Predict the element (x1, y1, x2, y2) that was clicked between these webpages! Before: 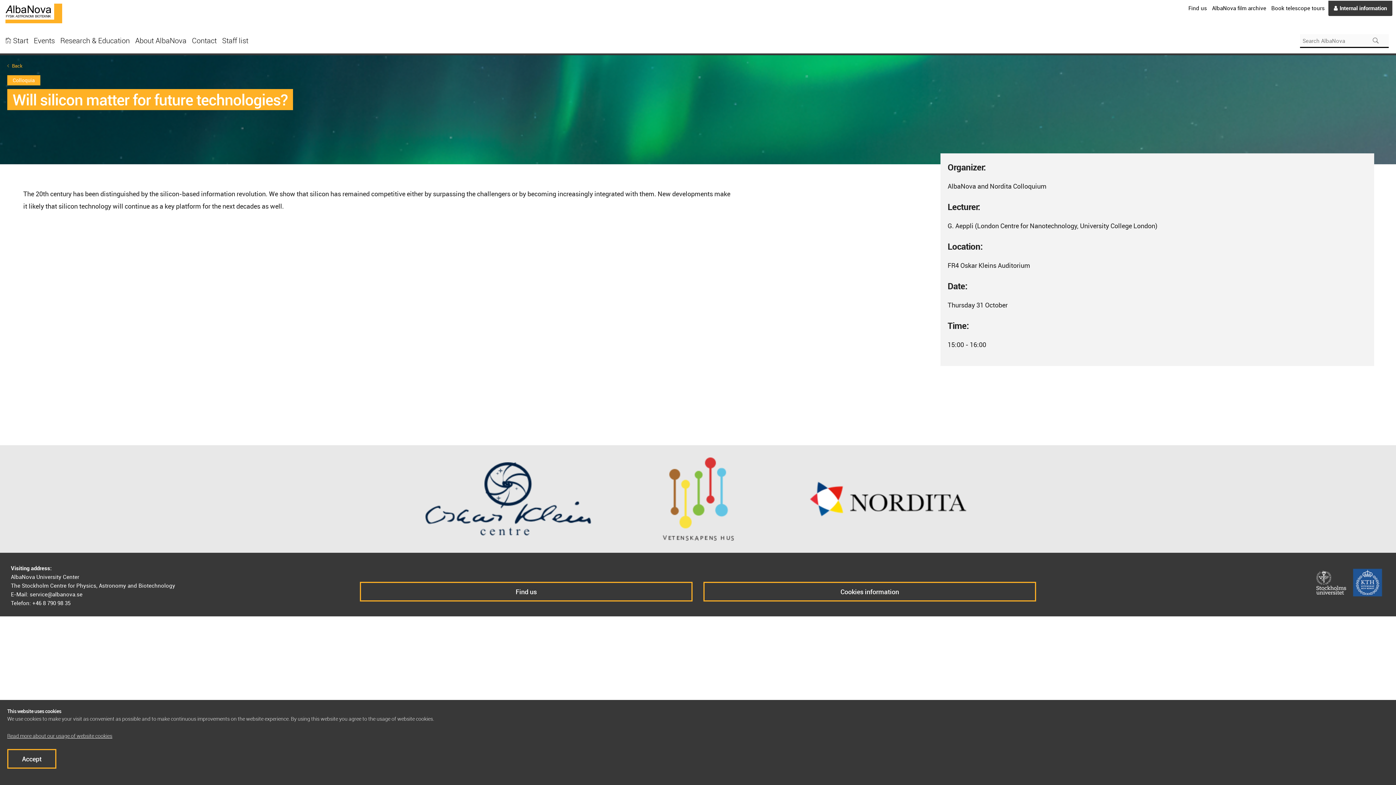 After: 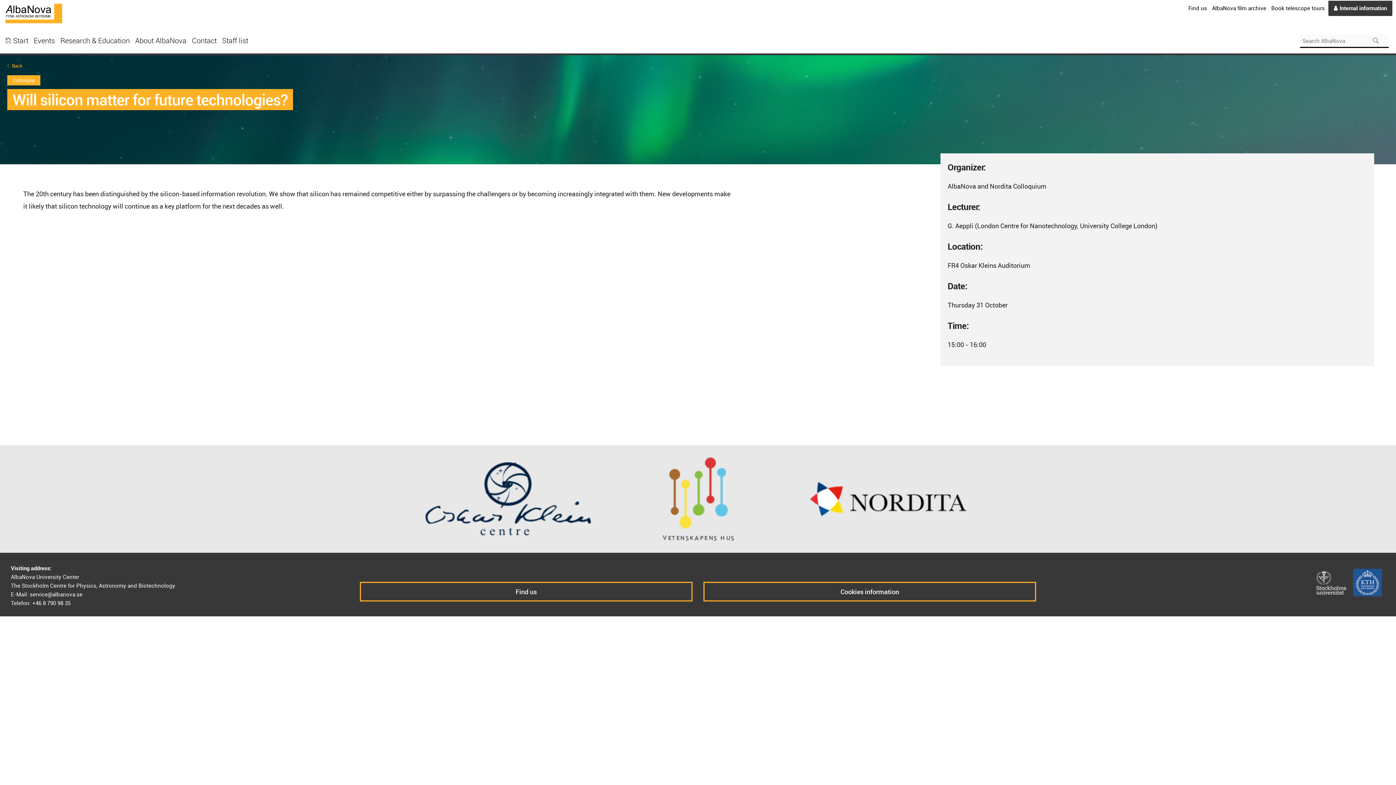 Action: bbox: (7, 749, 56, 769) label: Accept